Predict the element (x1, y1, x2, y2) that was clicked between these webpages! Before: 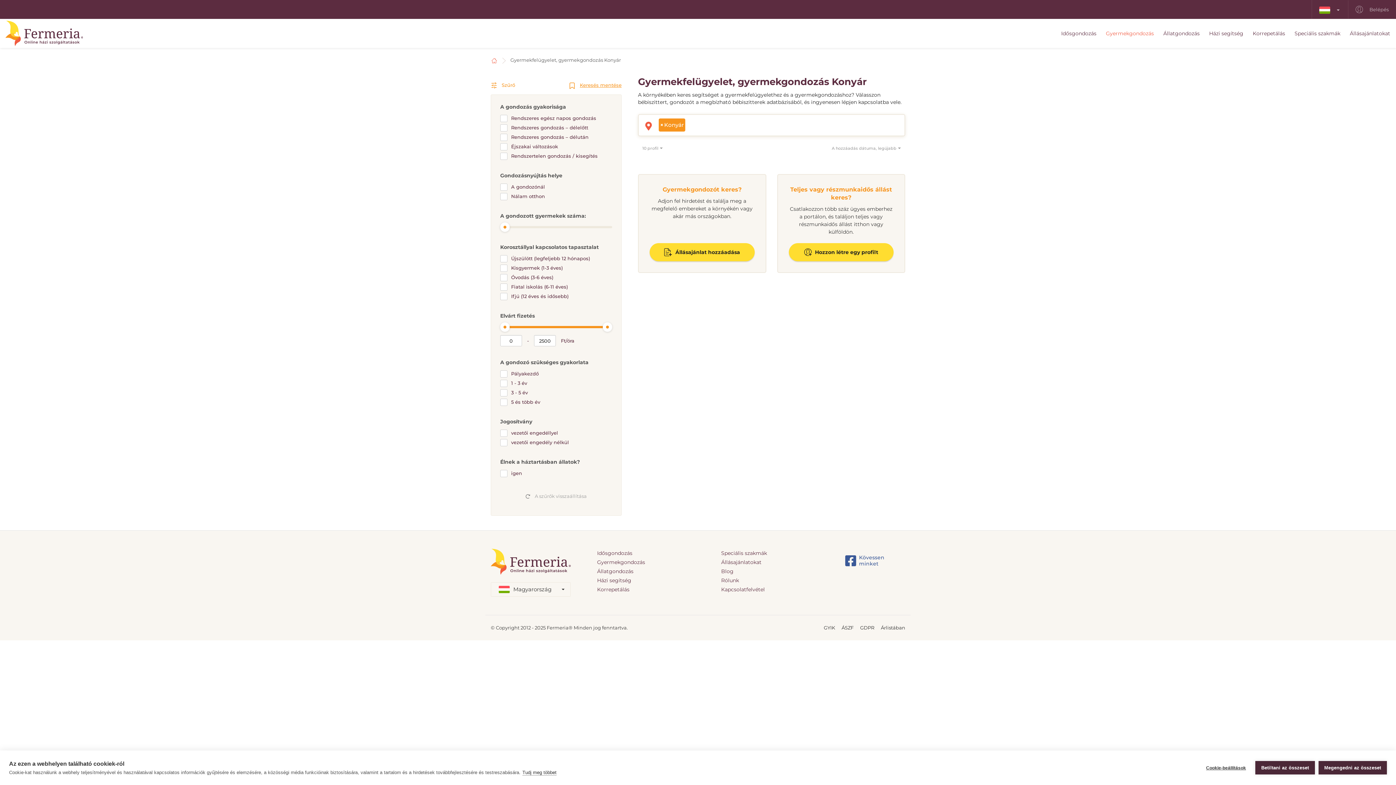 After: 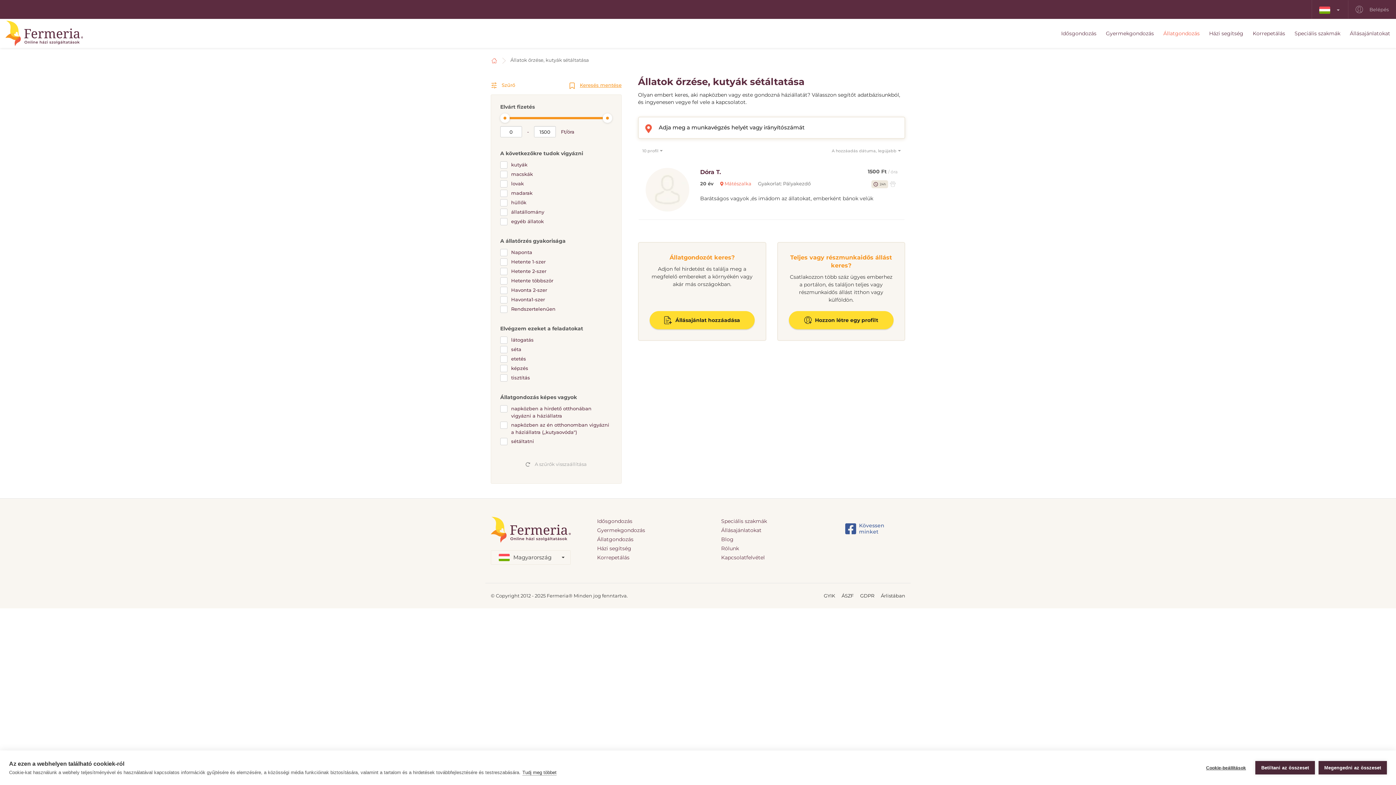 Action: bbox: (597, 567, 710, 576) label: Állatgondozás